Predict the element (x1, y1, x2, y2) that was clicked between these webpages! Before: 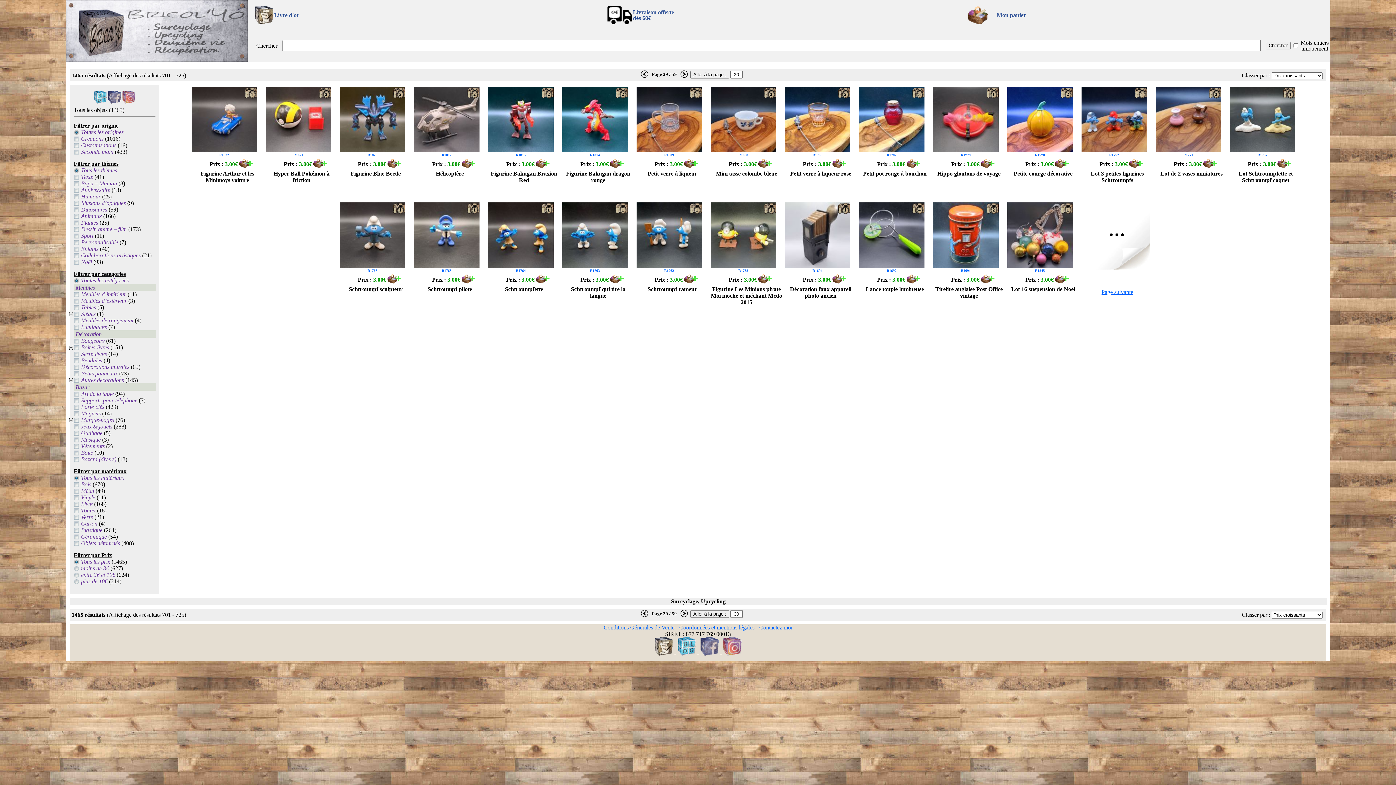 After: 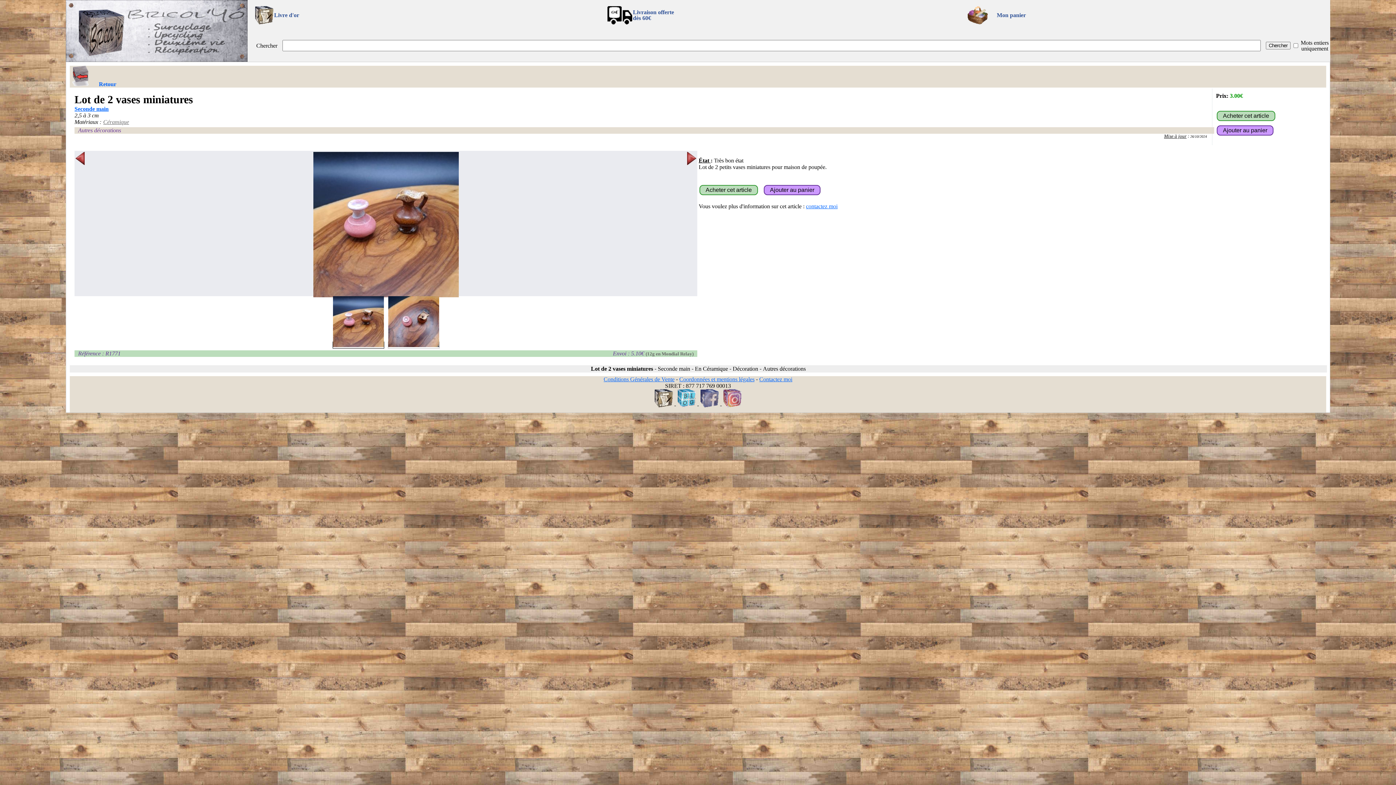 Action: label: Lot de 2 vases miniatures bbox: (1160, 170, 1222, 176)